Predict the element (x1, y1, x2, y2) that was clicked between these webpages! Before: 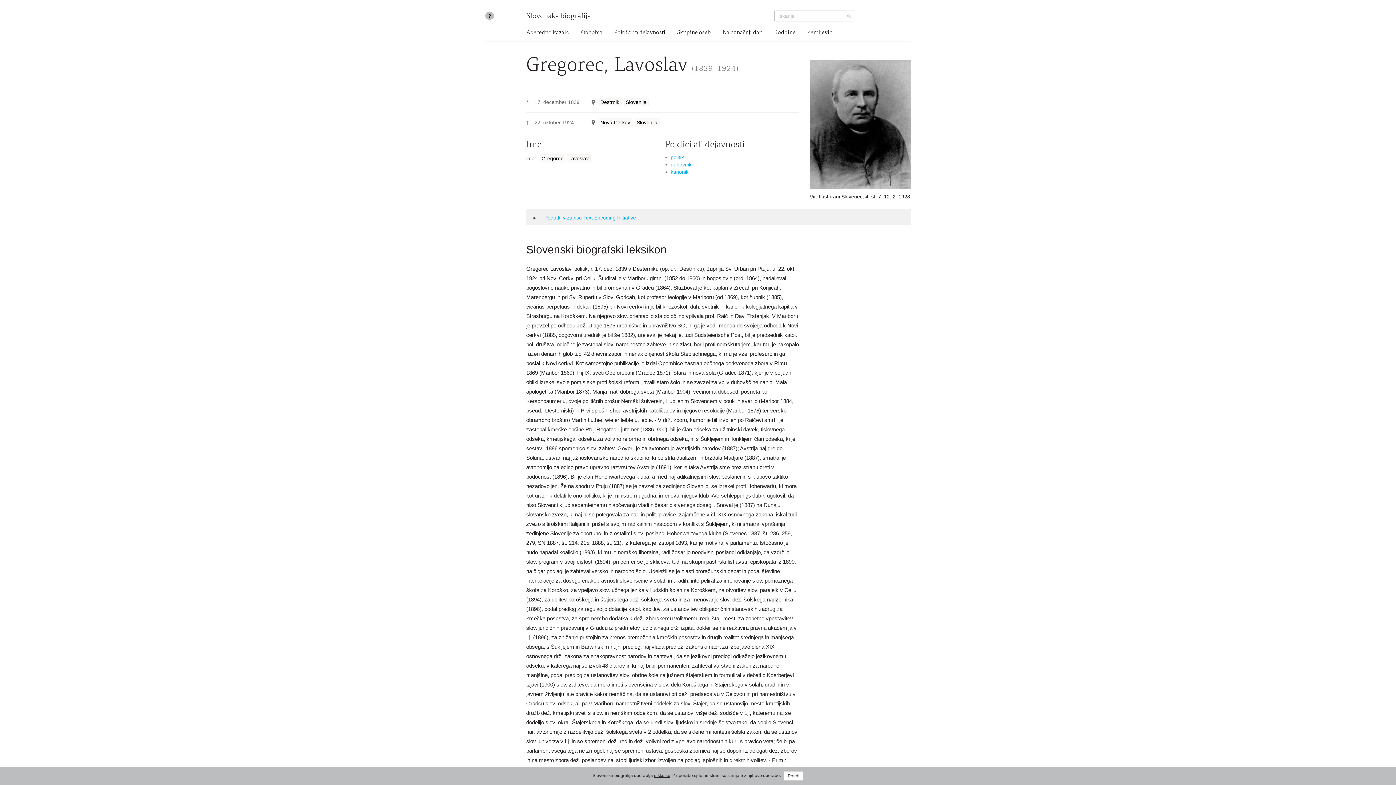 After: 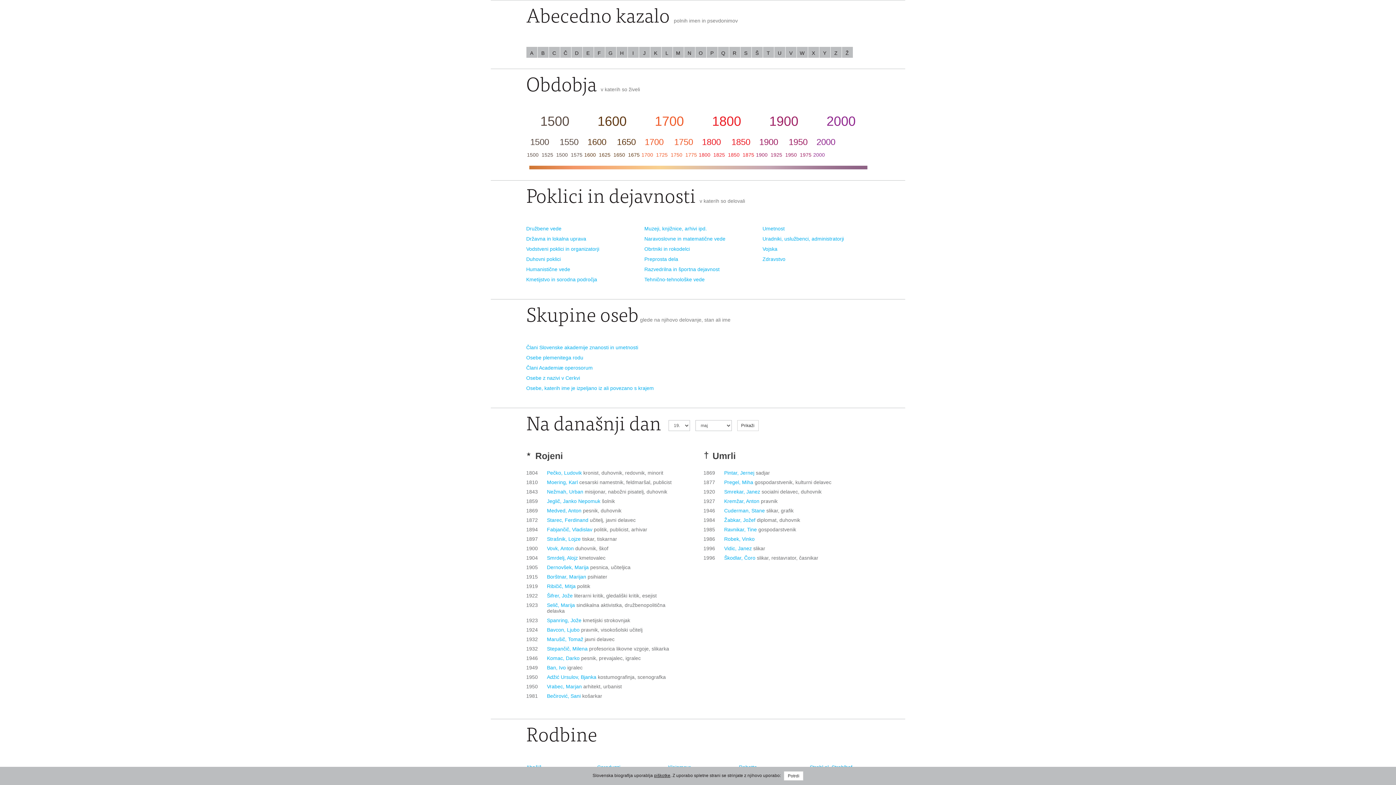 Action: label: Abecedno kazalo bbox: (526, 26, 575, 38)